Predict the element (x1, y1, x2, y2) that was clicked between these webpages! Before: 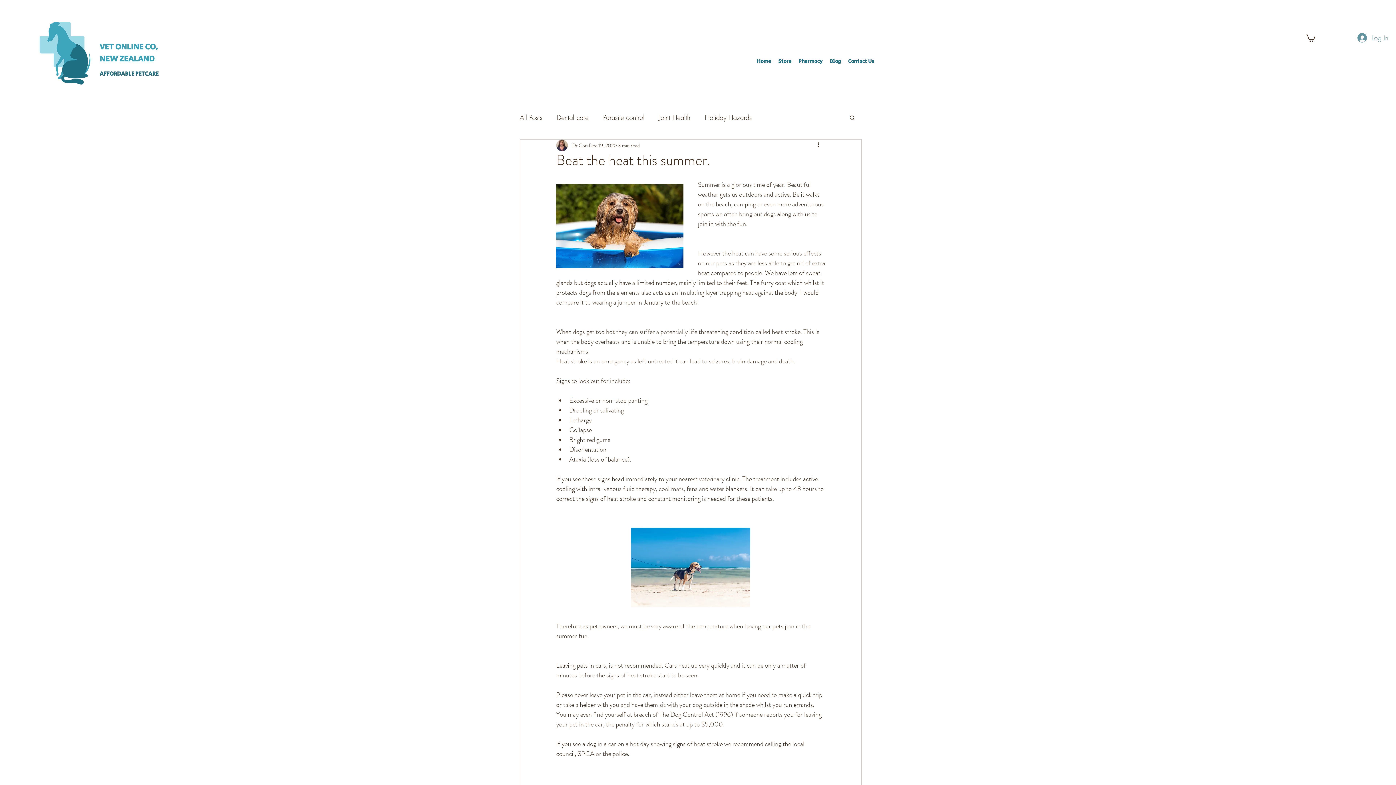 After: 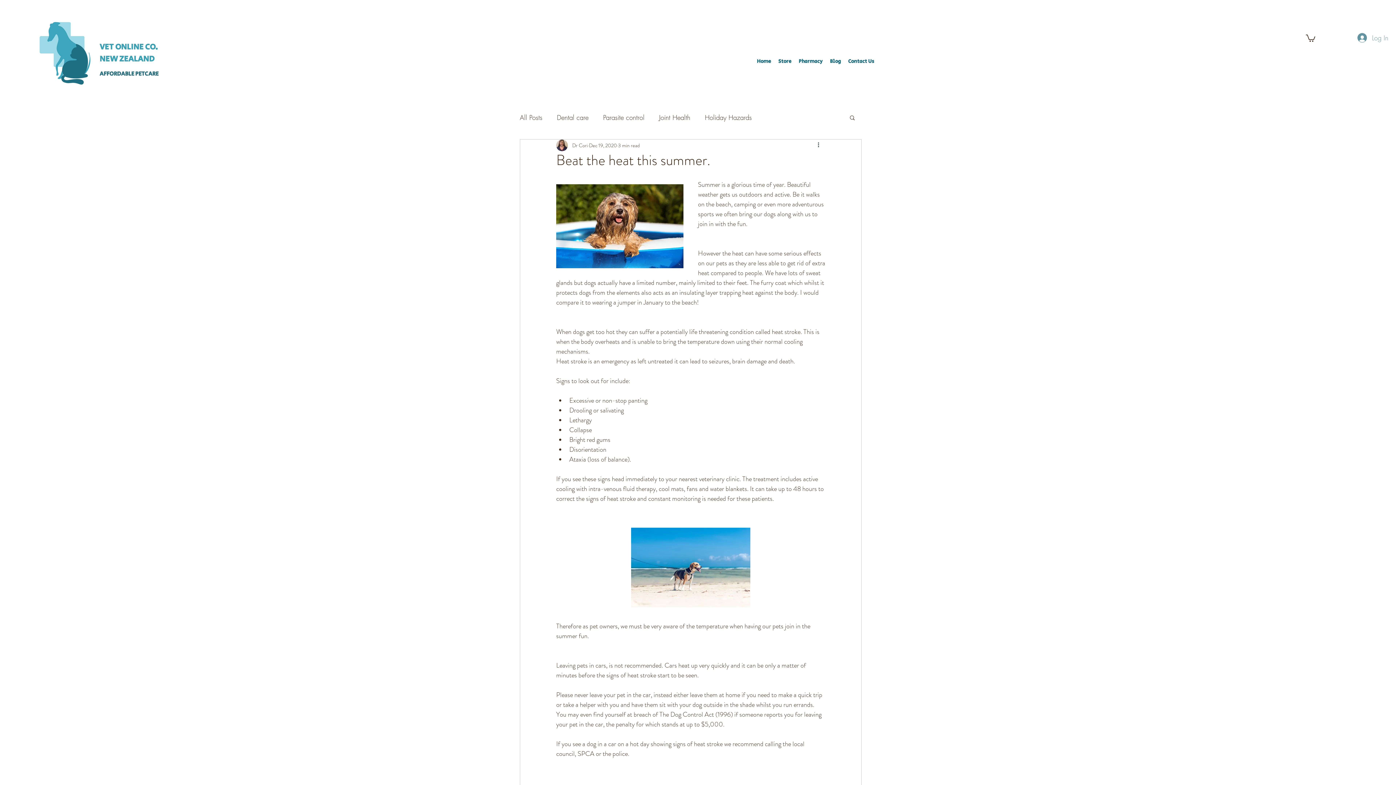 Action: bbox: (816, 141, 825, 149) label: More actions